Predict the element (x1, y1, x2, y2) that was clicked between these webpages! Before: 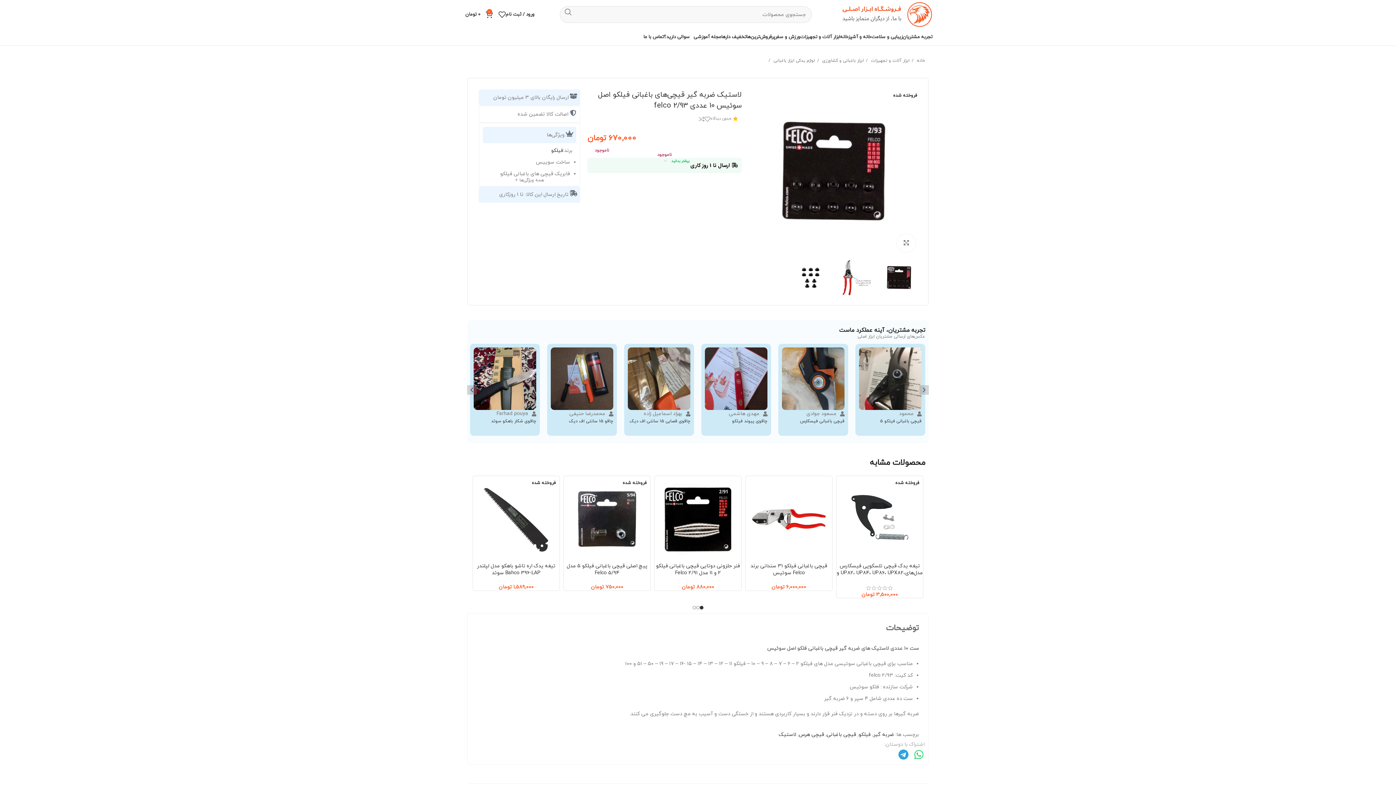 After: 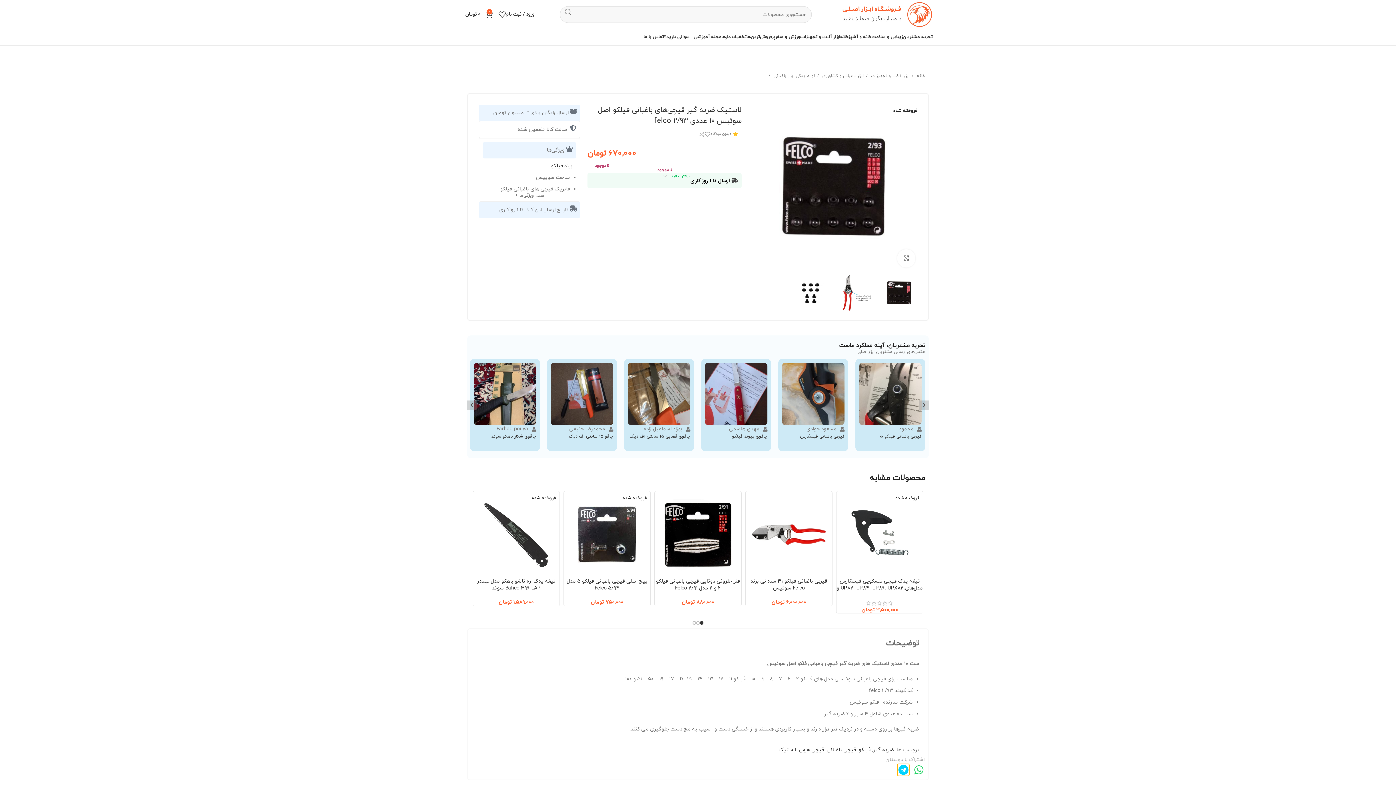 Action: bbox: (897, 748, 909, 761) label: اشتراک گذاری در telegram